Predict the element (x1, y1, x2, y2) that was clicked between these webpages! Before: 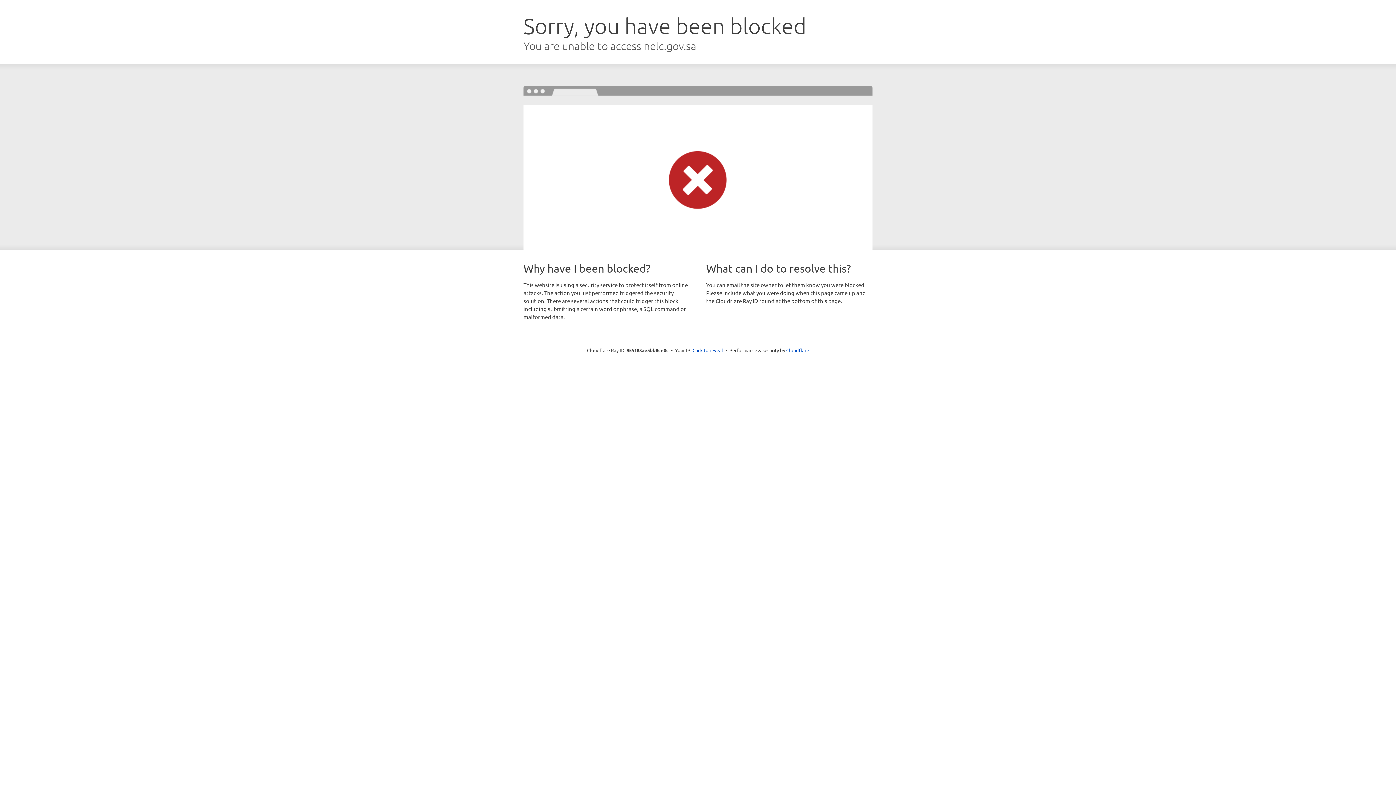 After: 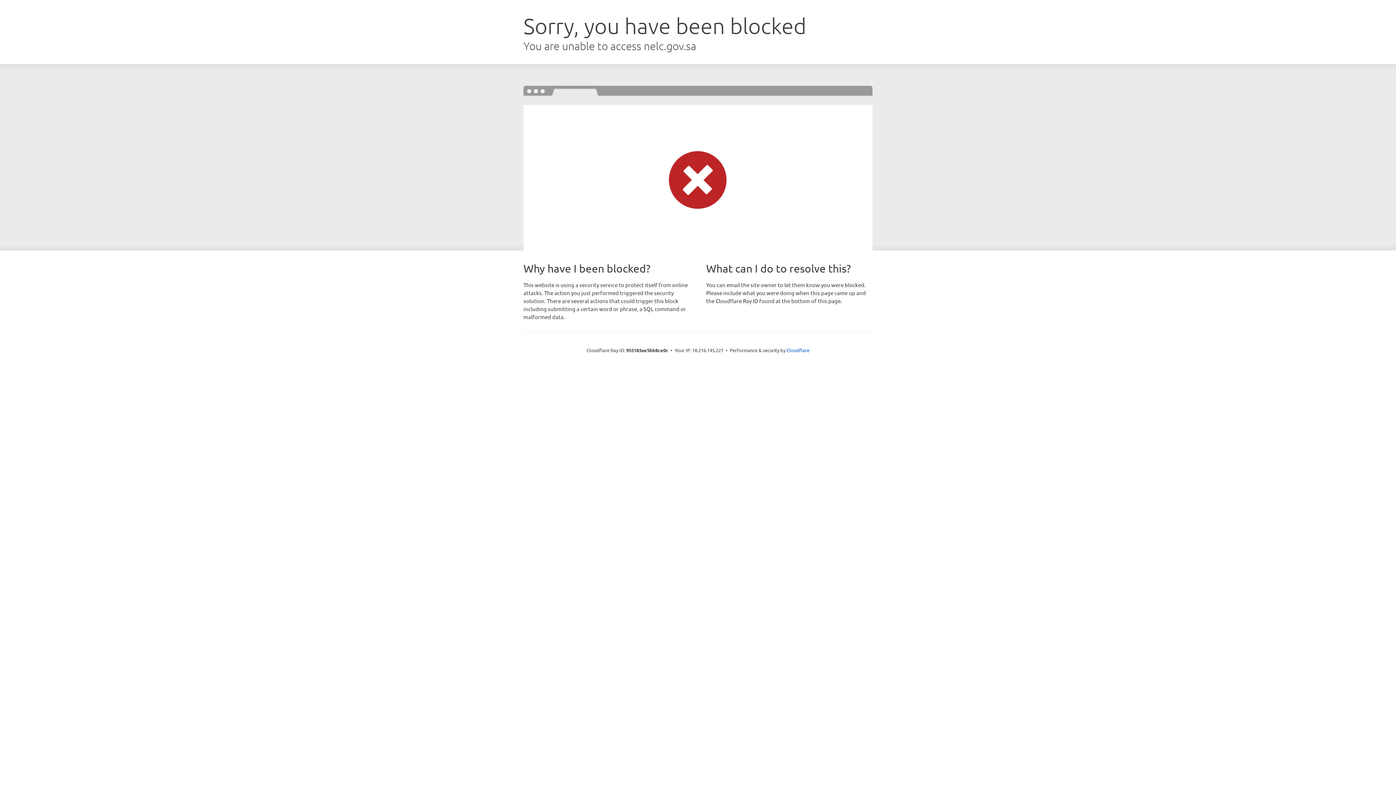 Action: label: Click to reveal bbox: (692, 346, 723, 353)